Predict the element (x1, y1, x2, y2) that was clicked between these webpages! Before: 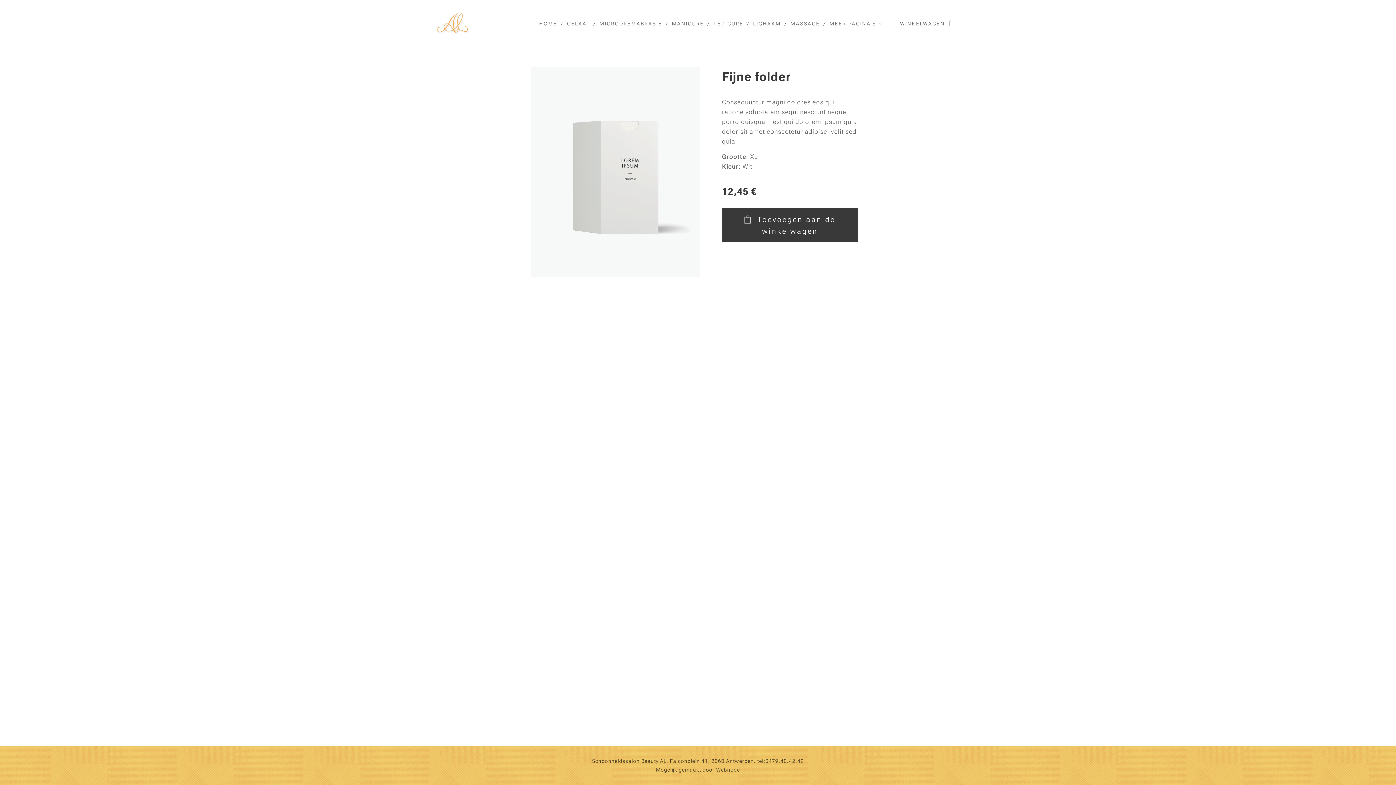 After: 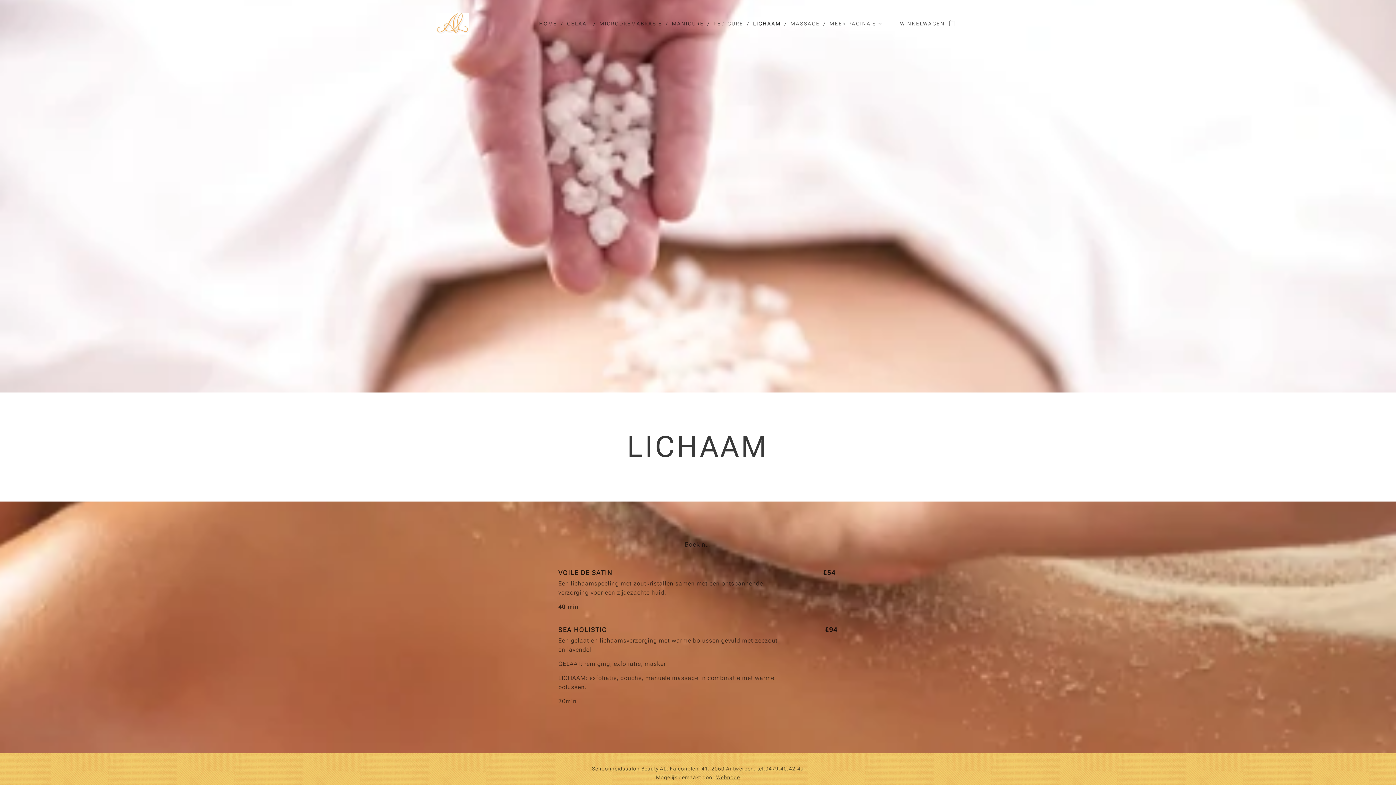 Action: bbox: (749, 14, 787, 32) label: LICHAAM